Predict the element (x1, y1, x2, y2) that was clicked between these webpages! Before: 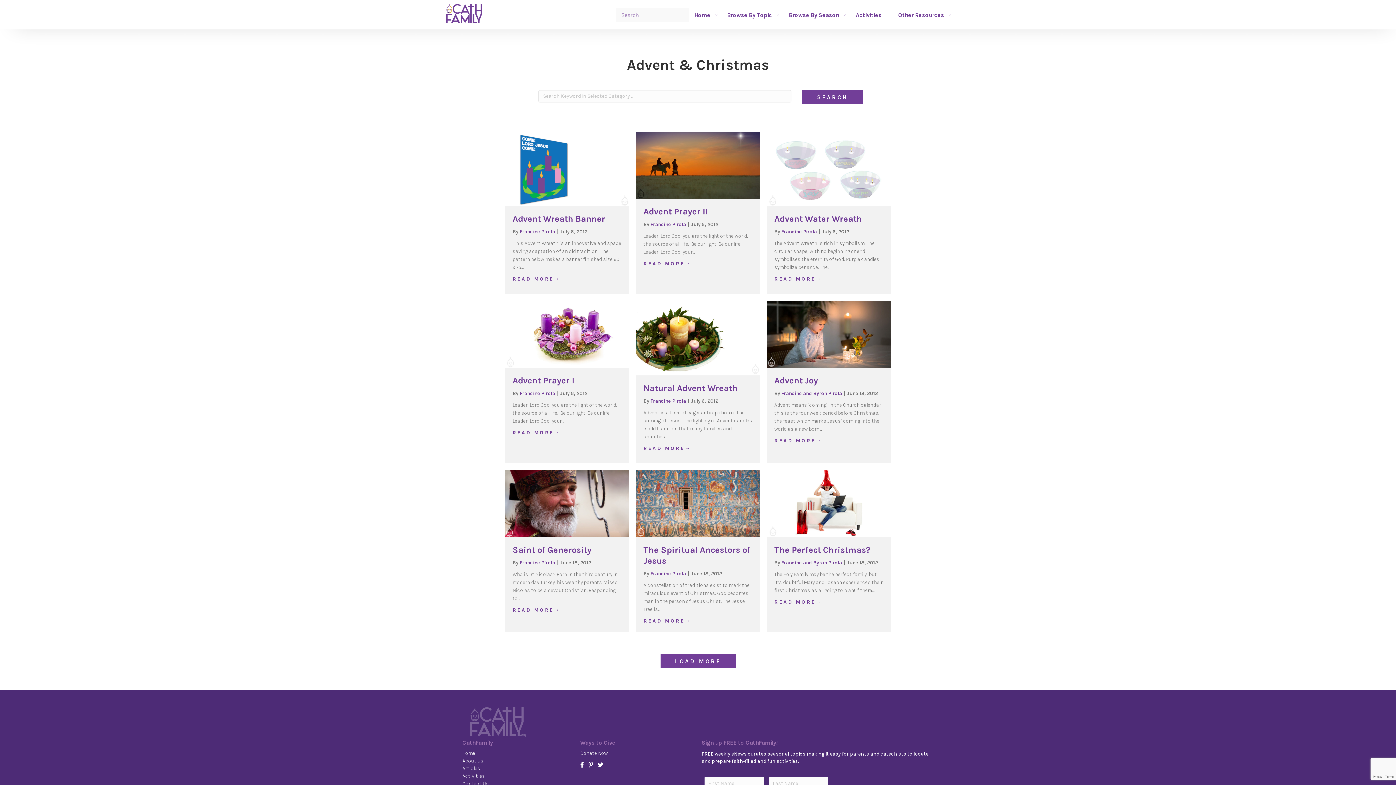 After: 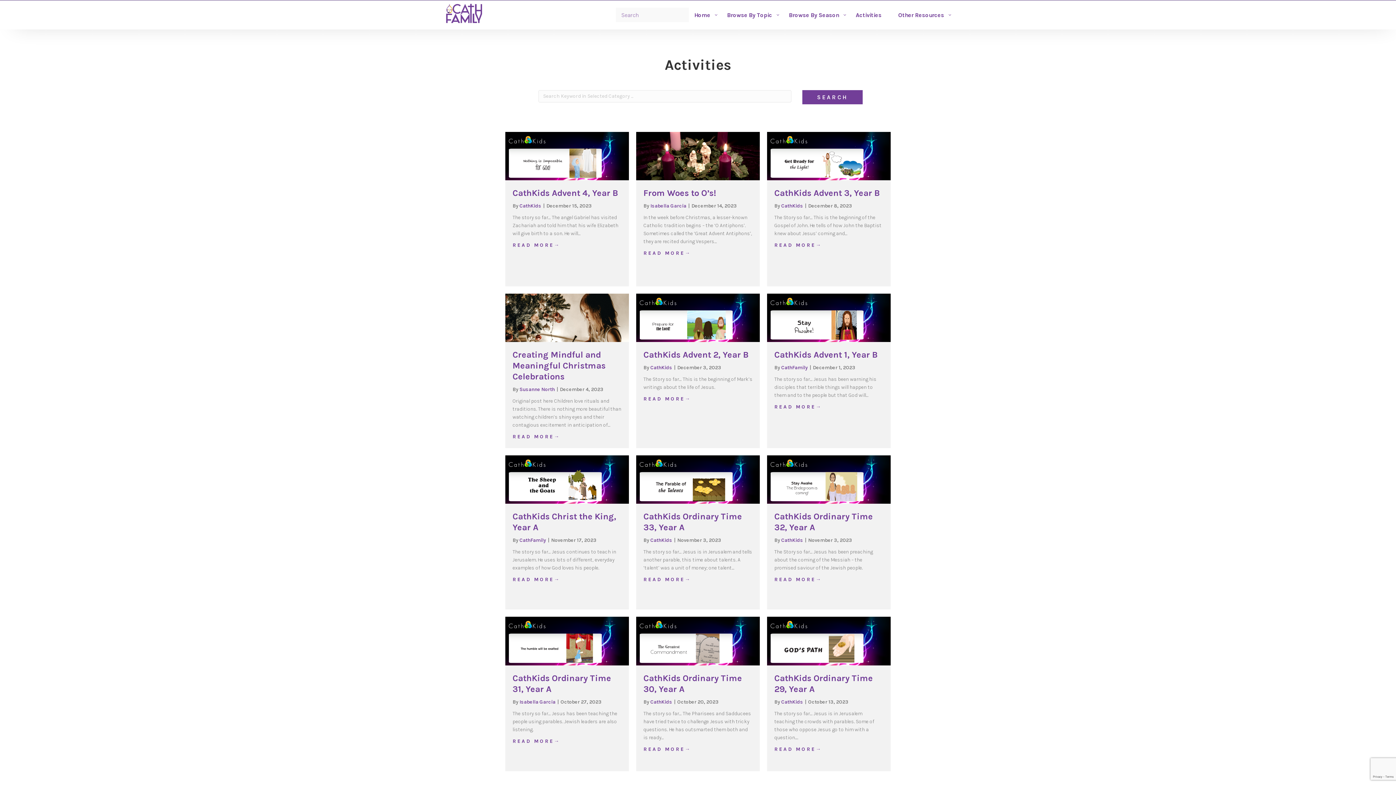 Action: label: Activities bbox: (462, 773, 485, 779)